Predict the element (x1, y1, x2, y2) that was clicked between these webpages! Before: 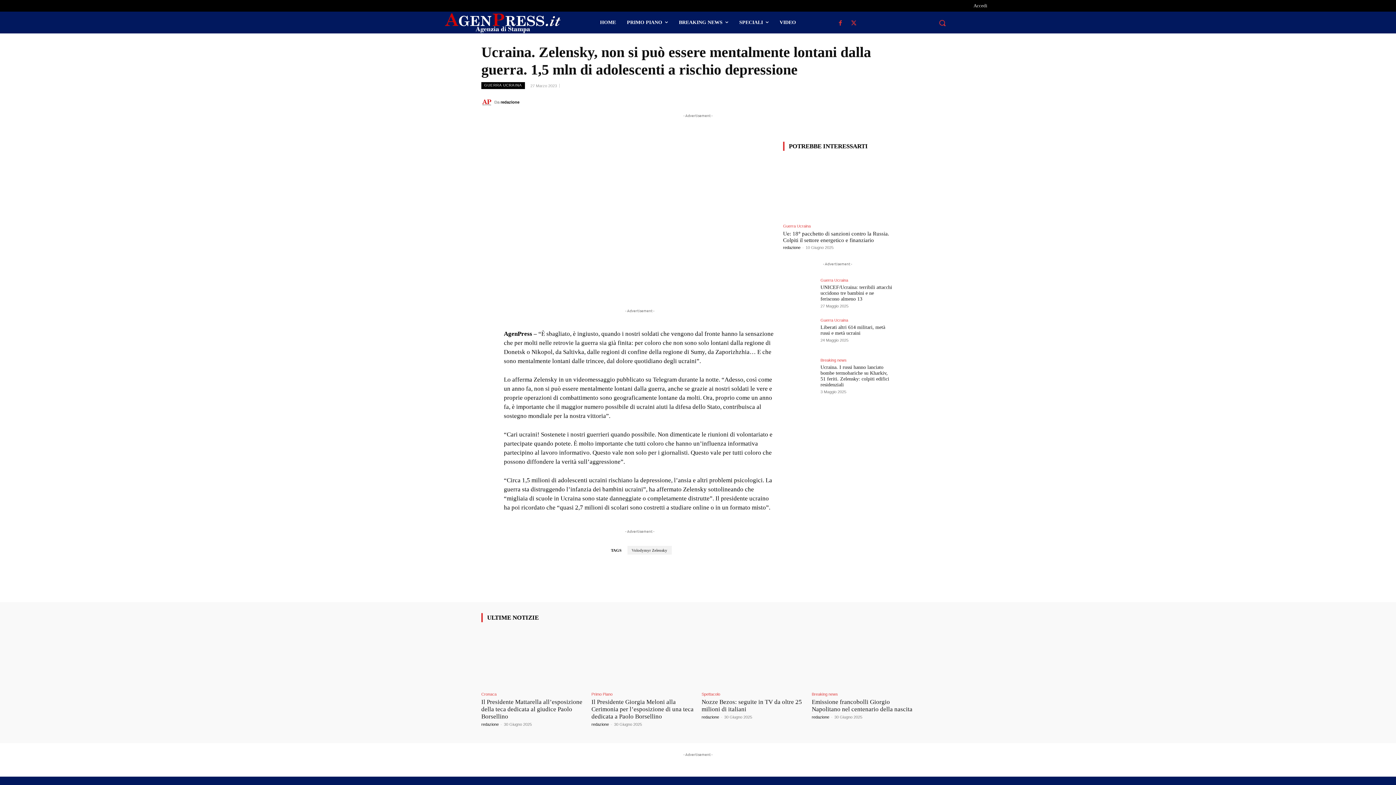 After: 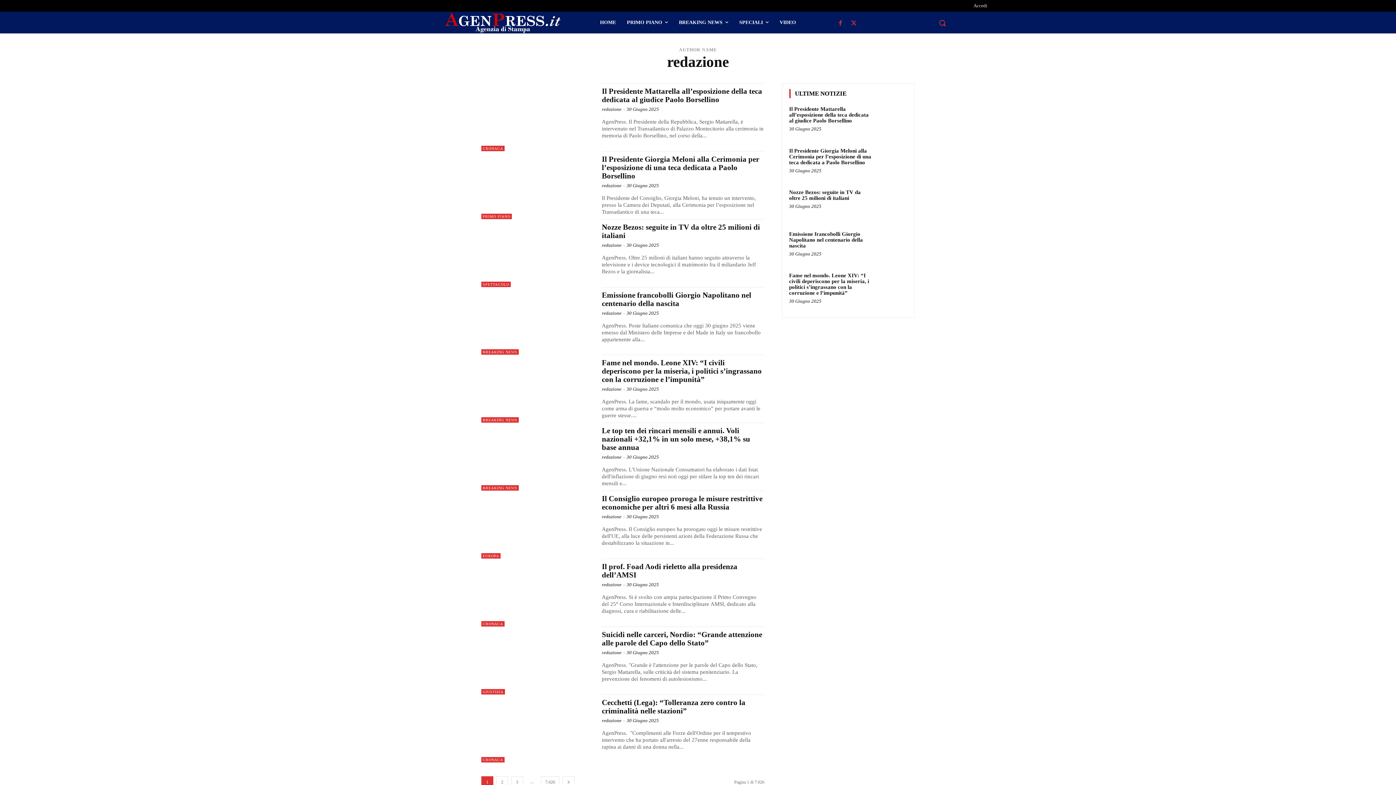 Action: label: redazione bbox: (481, 722, 498, 726)